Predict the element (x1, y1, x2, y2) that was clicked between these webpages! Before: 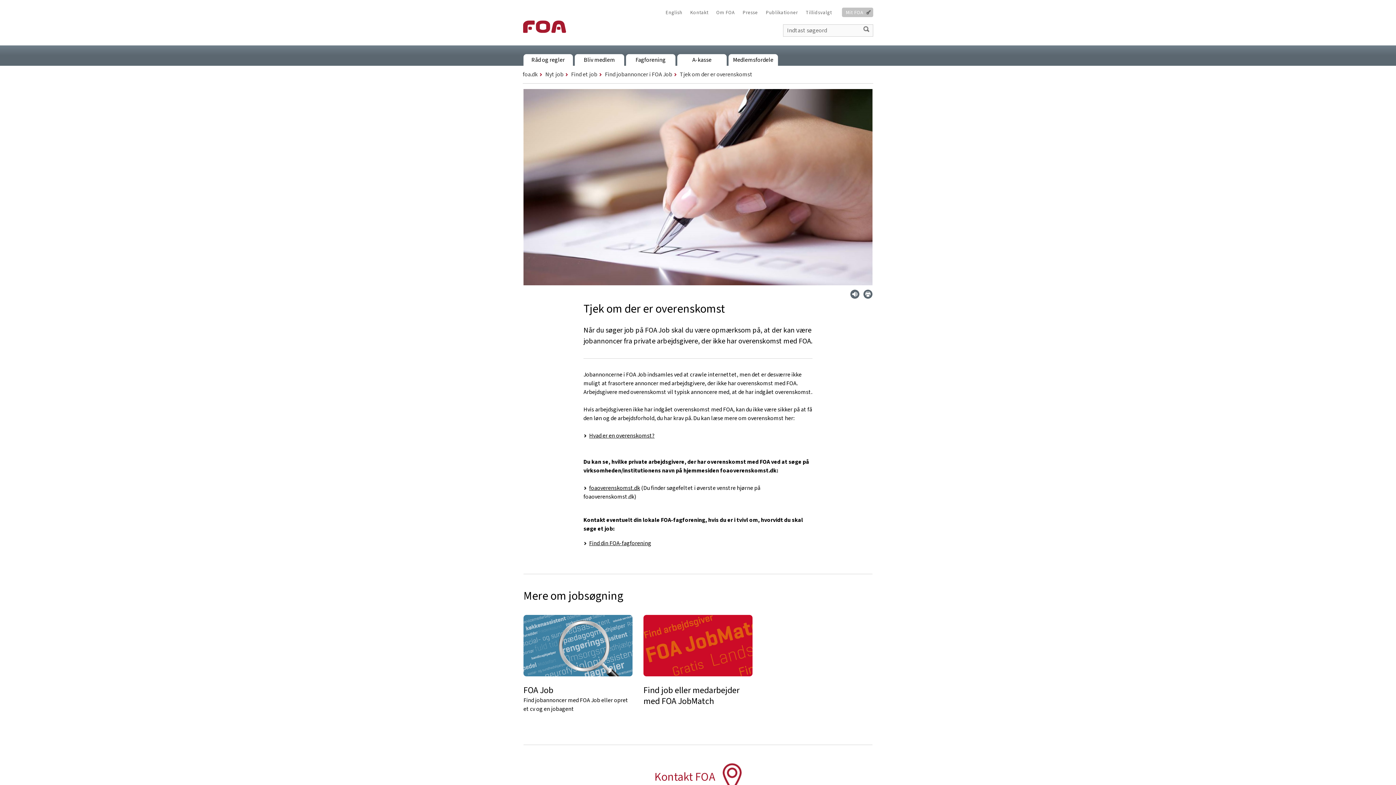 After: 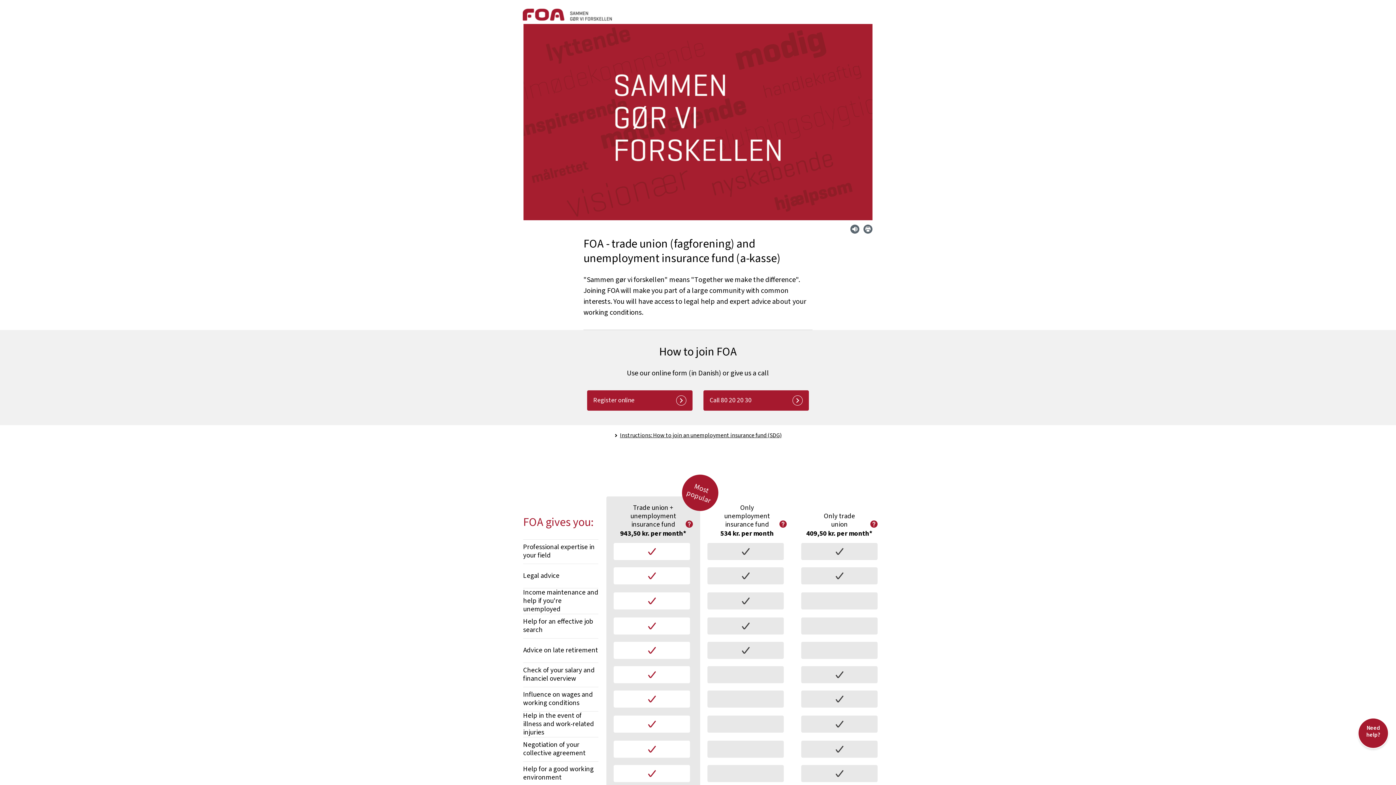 Action: bbox: (661, 7, 686, 17) label: English